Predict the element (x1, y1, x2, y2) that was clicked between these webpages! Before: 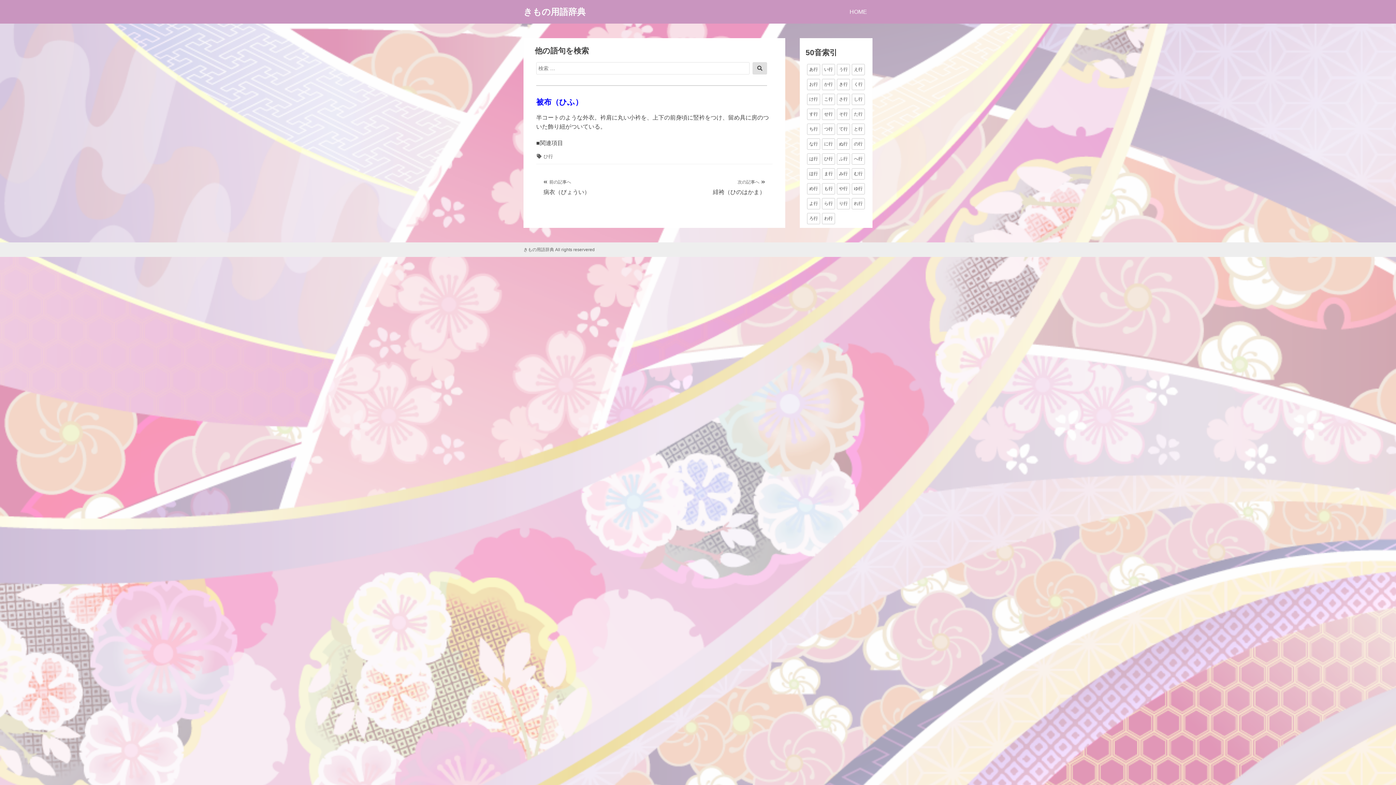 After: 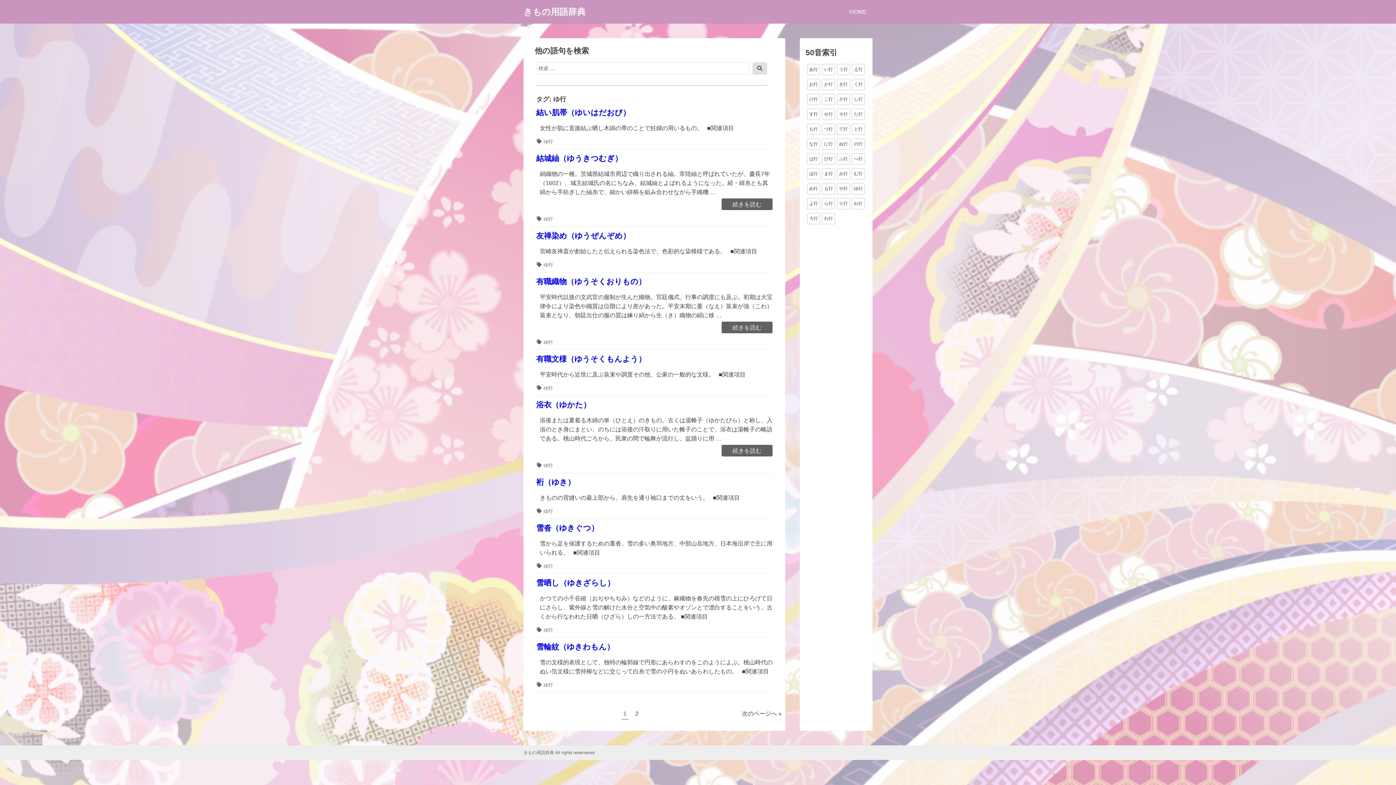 Action: label: ゆ行 bbox: (852, 183, 865, 194)